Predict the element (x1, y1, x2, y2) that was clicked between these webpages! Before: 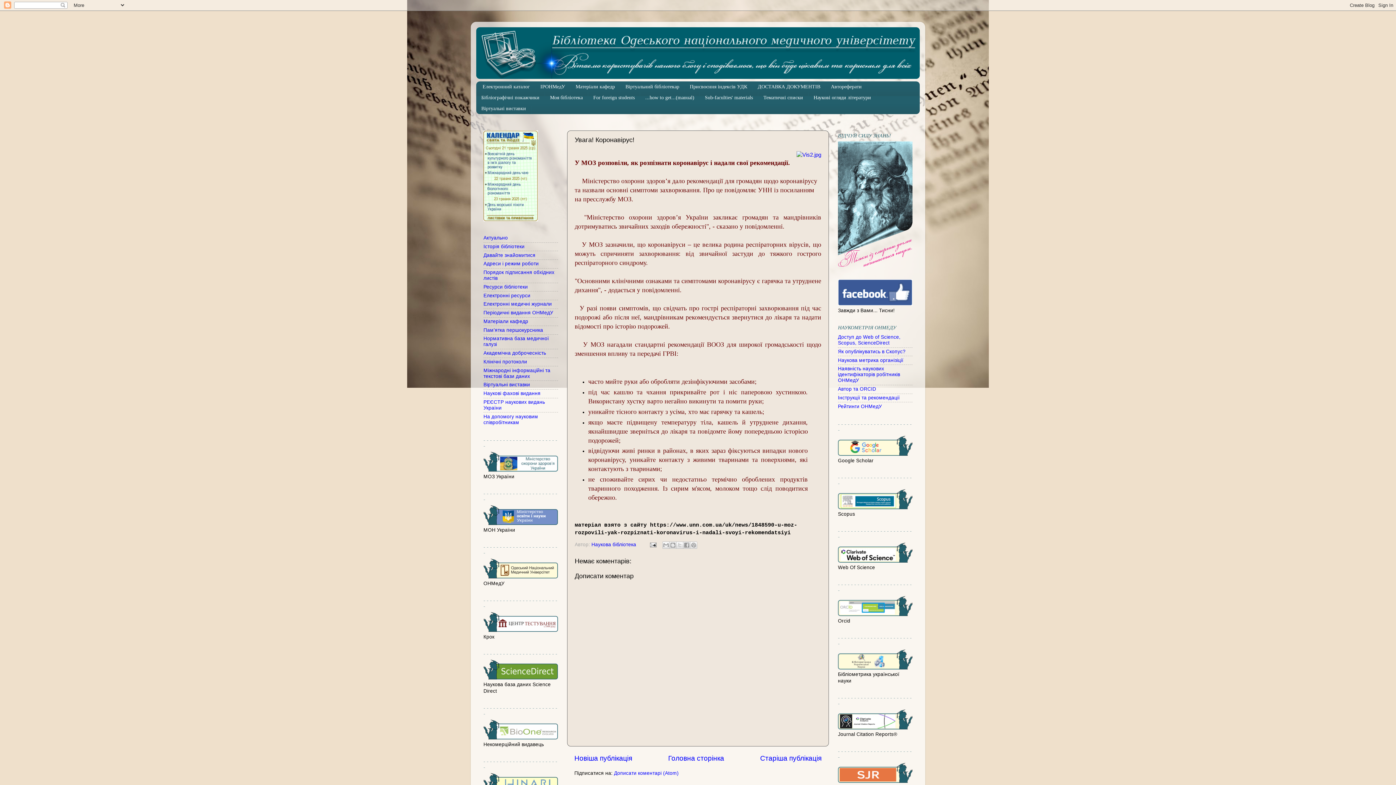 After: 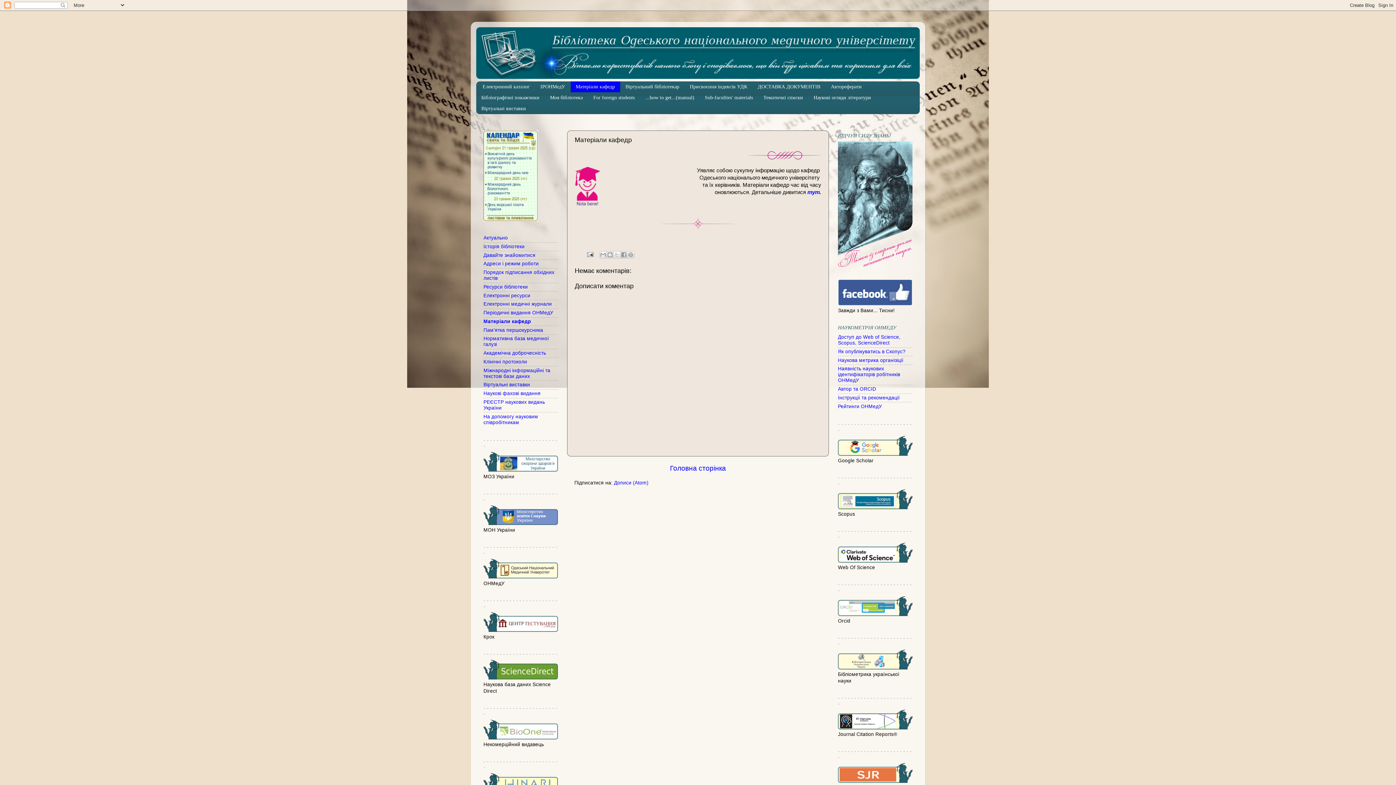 Action: bbox: (570, 81, 620, 92) label: Матеріали кафедр